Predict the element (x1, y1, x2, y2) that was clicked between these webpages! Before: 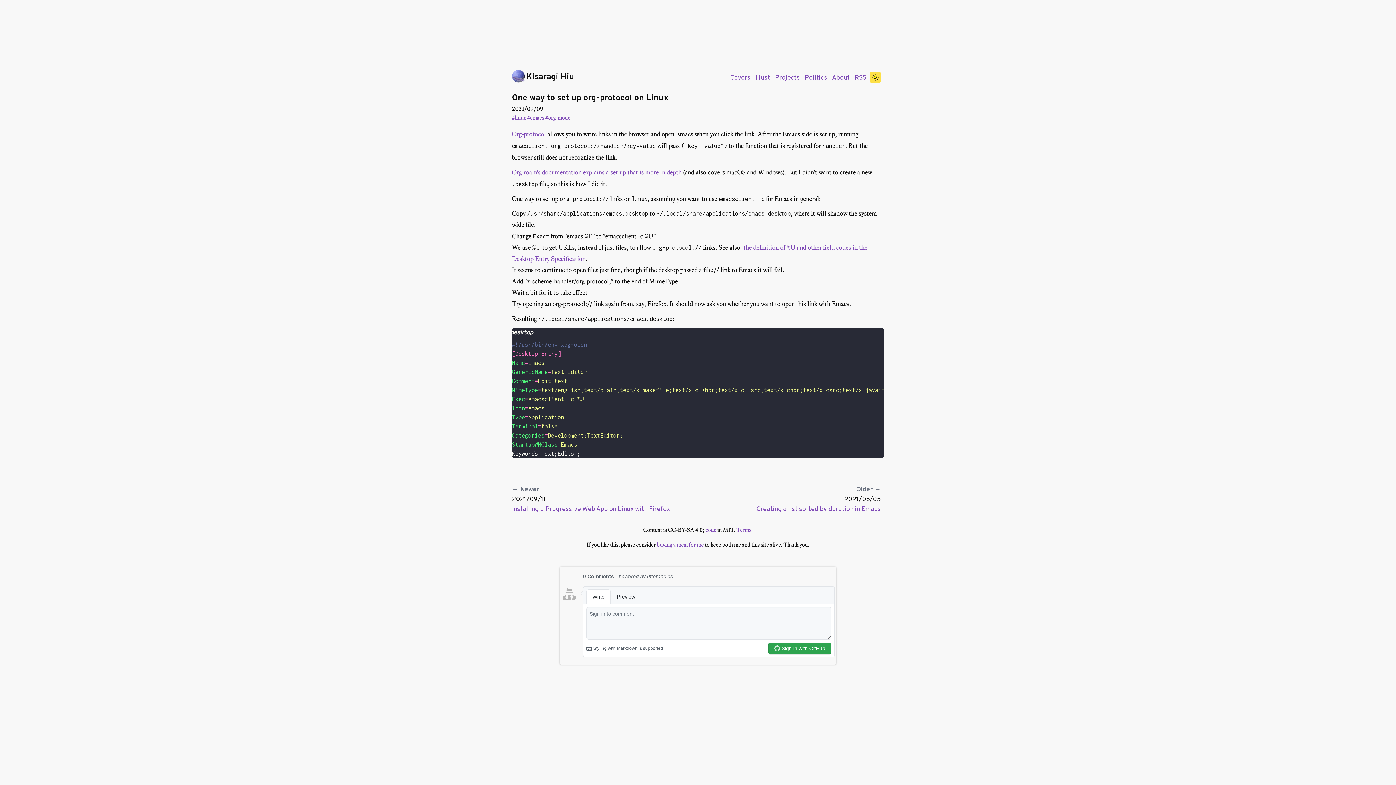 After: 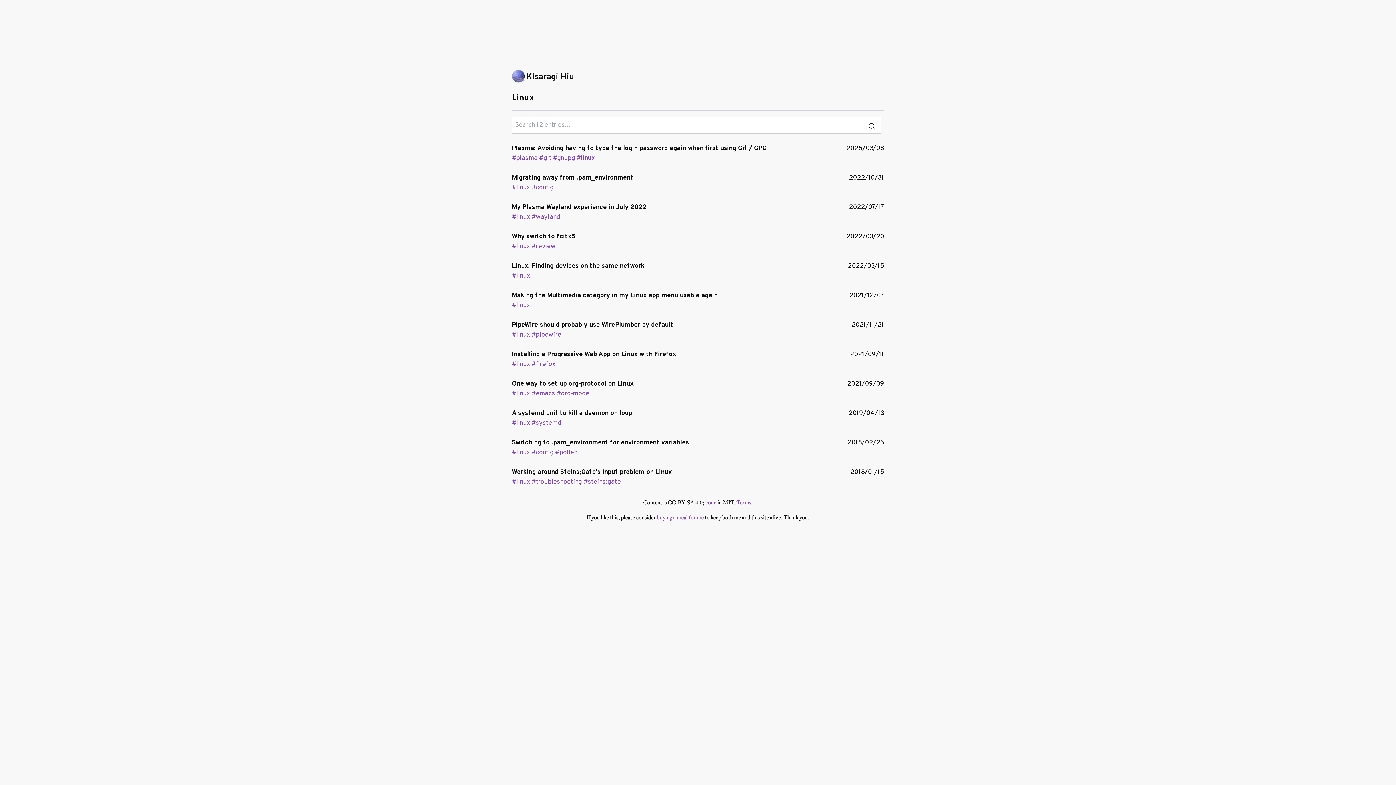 Action: bbox: (512, 114, 526, 121) label: linux